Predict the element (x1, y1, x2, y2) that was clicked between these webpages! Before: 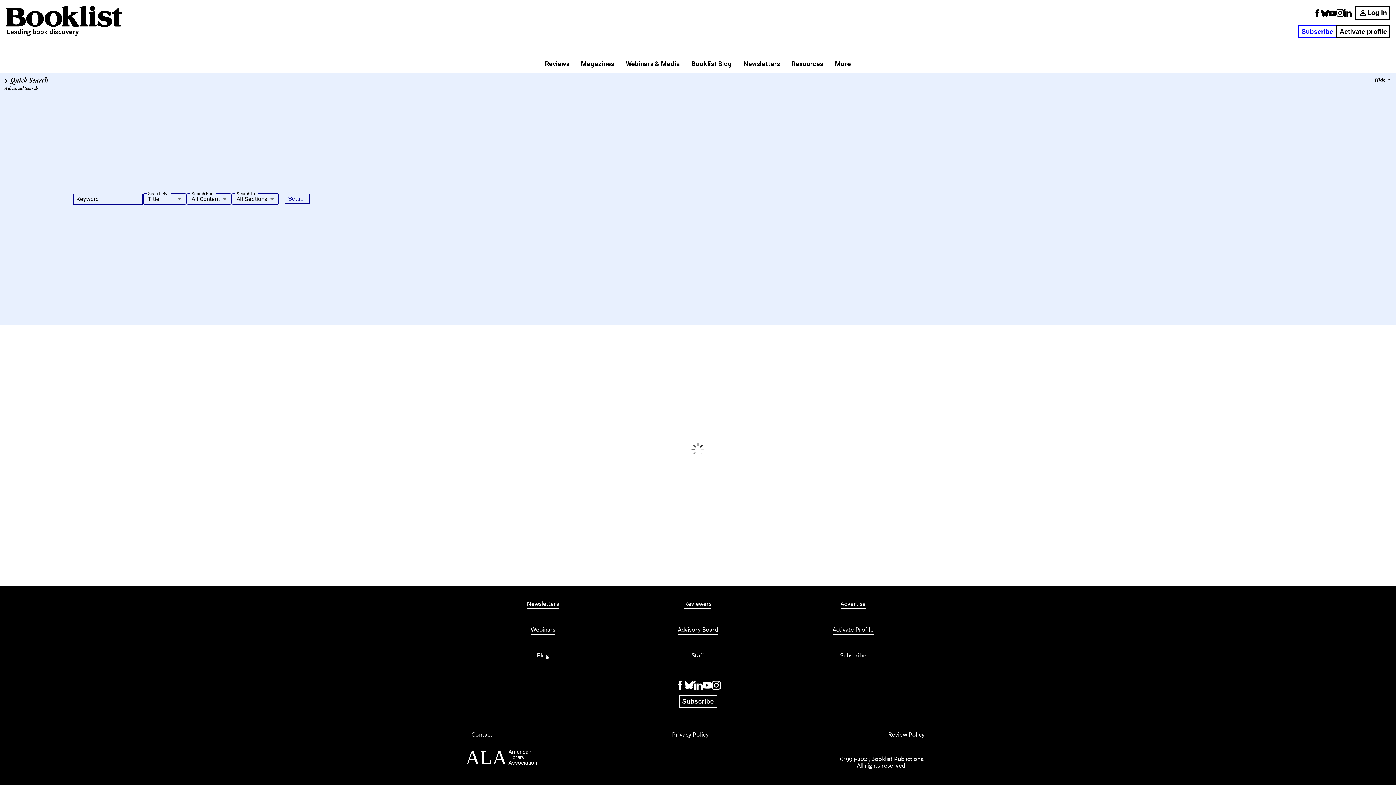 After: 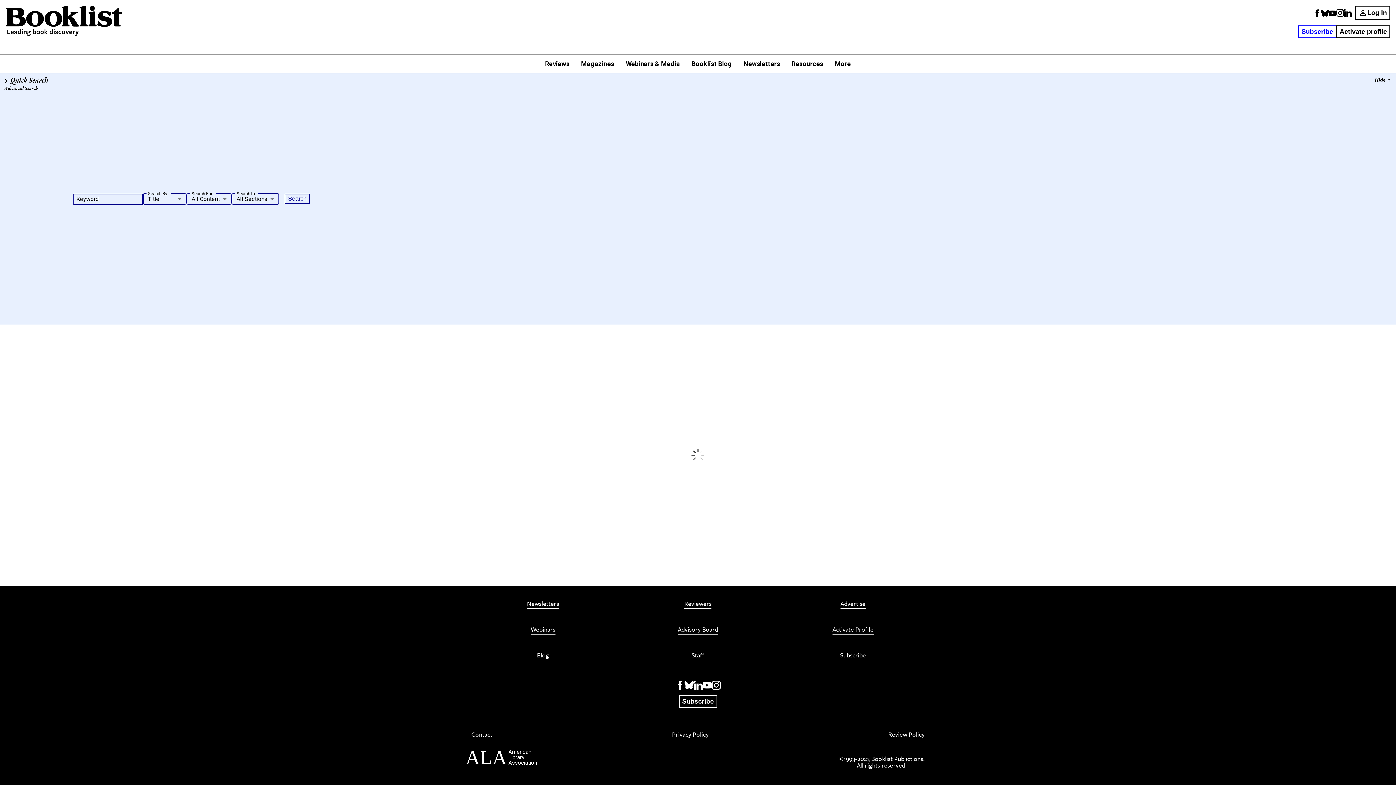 Action: bbox: (888, 731, 924, 739) label: Review Policy